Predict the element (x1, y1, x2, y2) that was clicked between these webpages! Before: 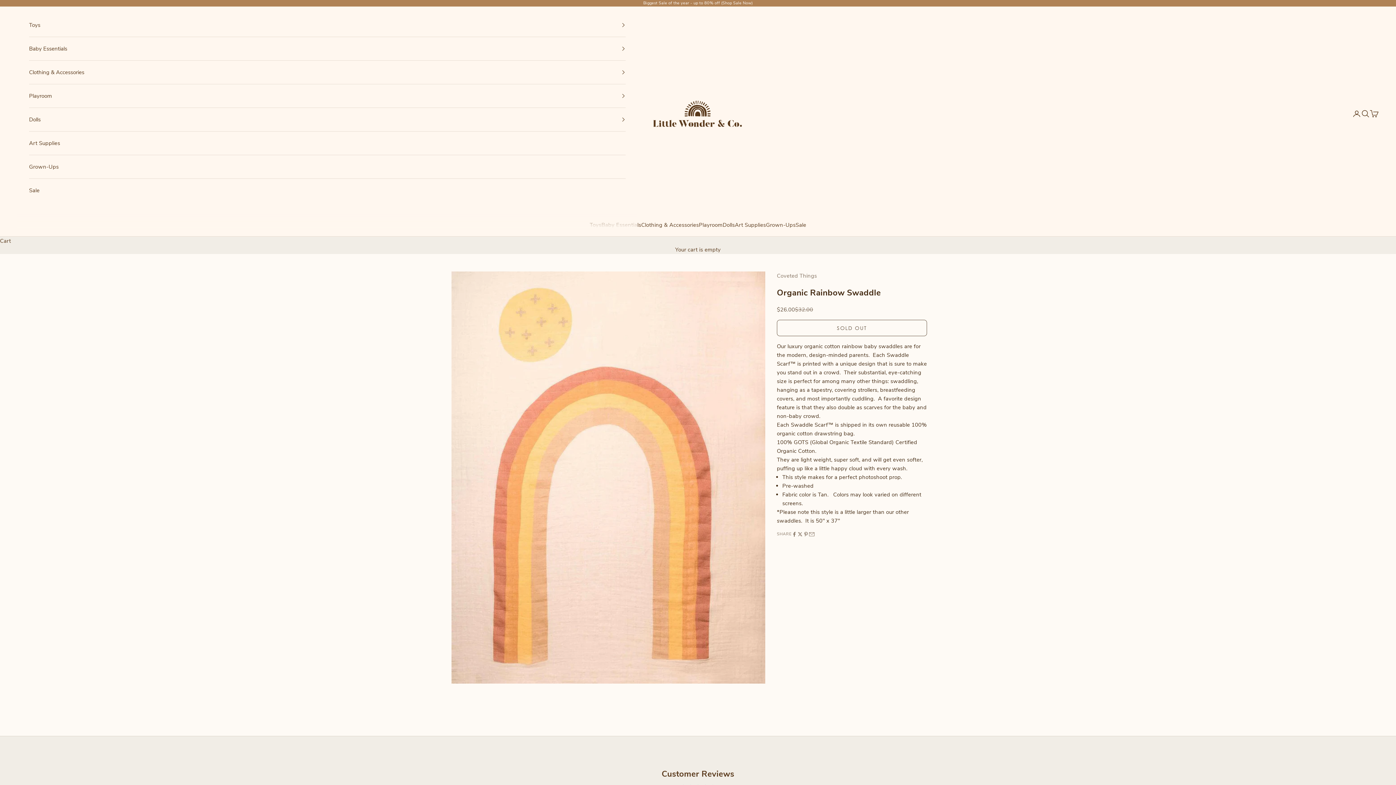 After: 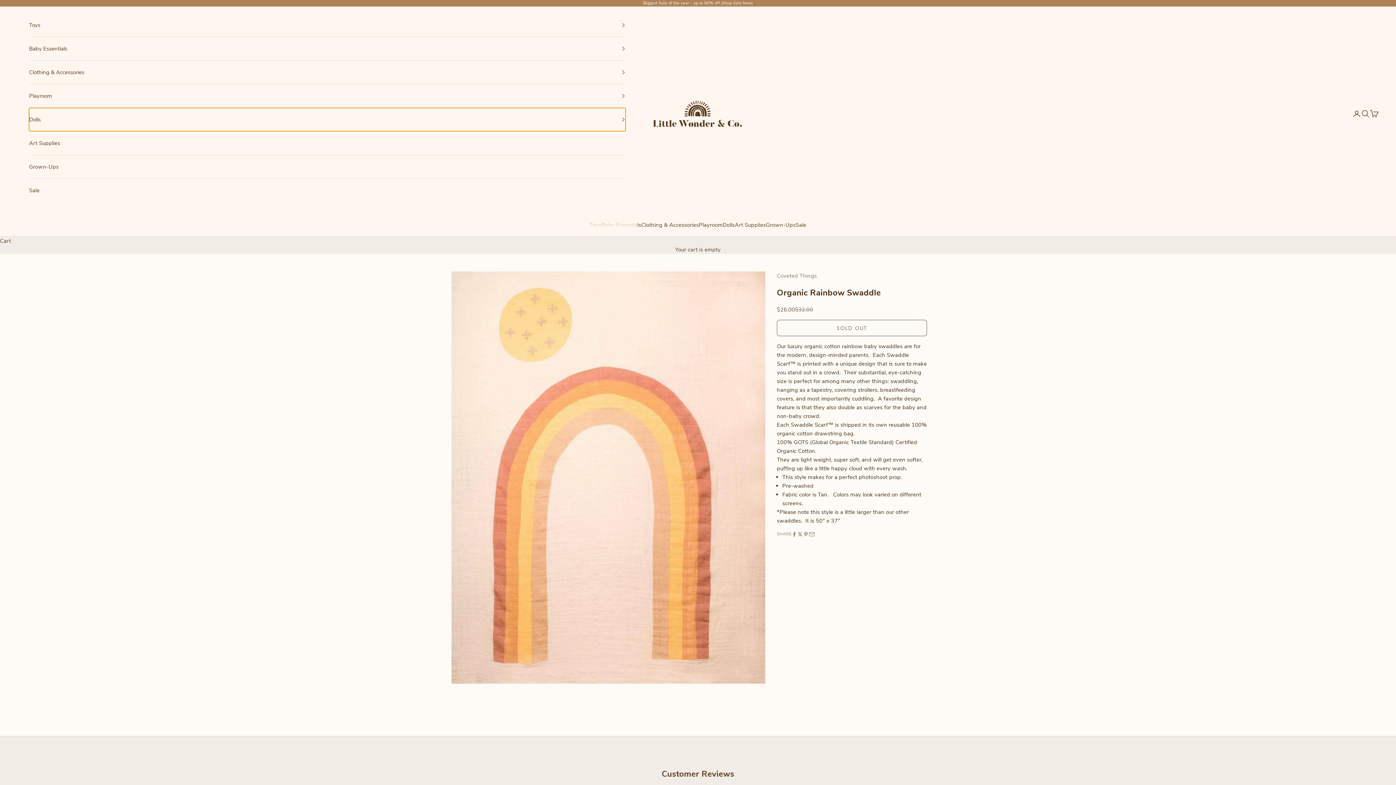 Action: bbox: (29, 108, 625, 131) label: Dolls